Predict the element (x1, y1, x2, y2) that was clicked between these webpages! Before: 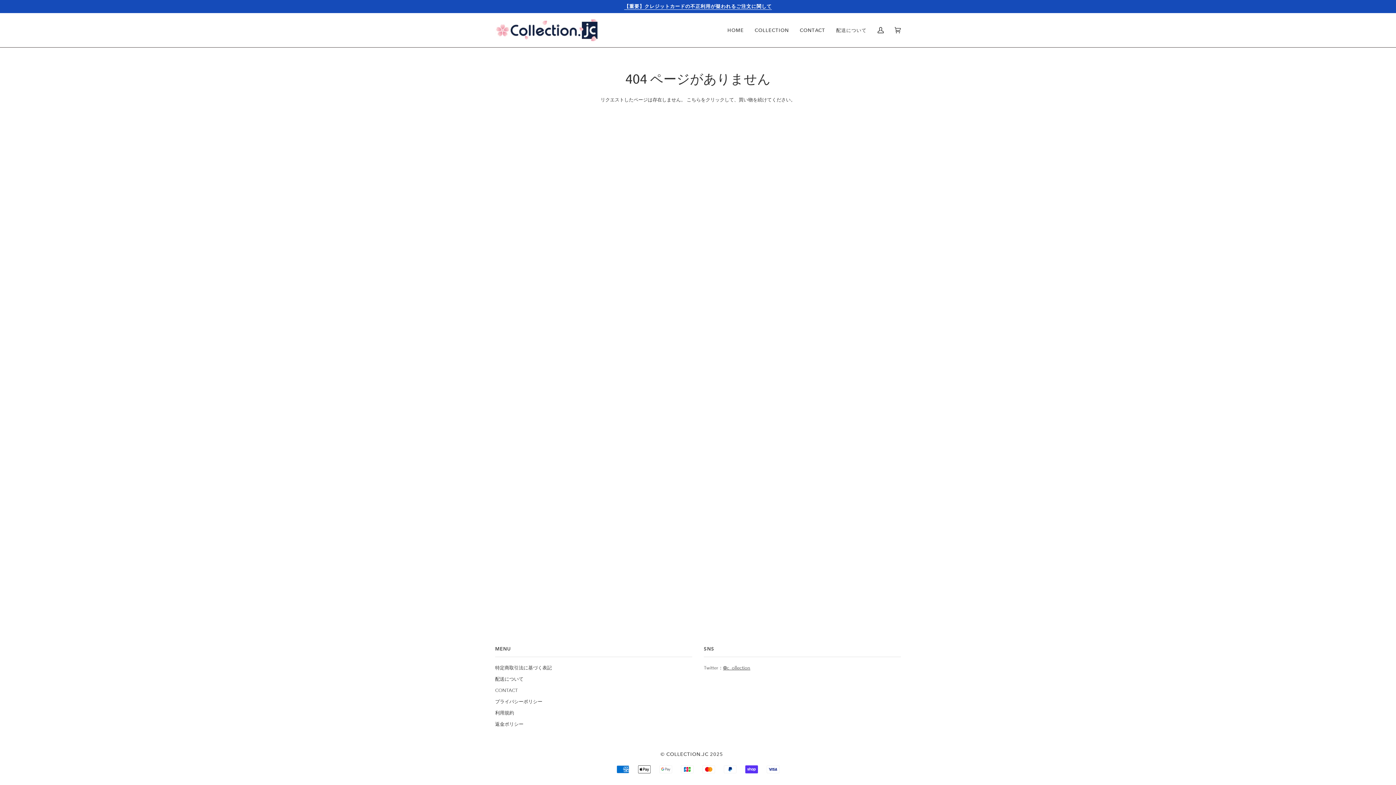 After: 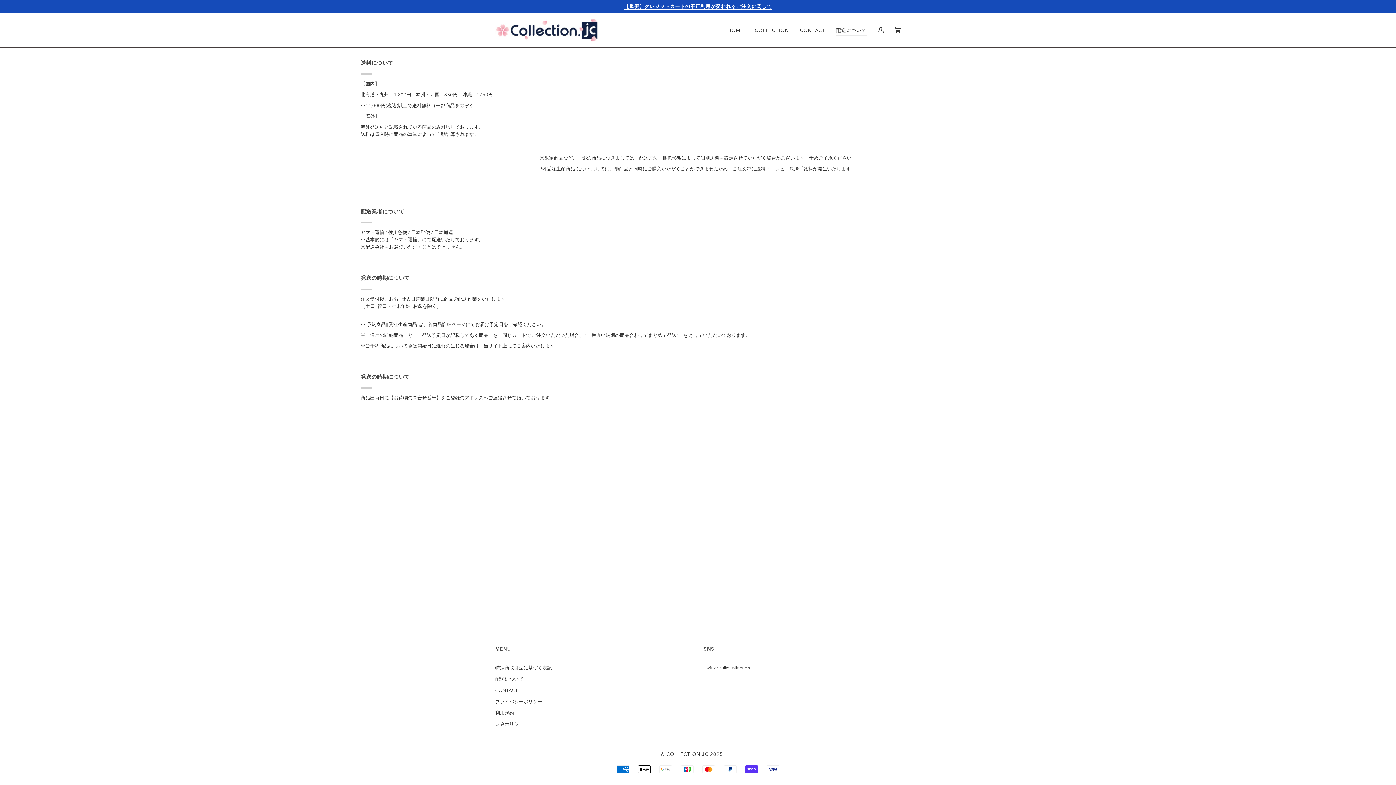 Action: label: 配送について bbox: (830, 13, 872, 47)